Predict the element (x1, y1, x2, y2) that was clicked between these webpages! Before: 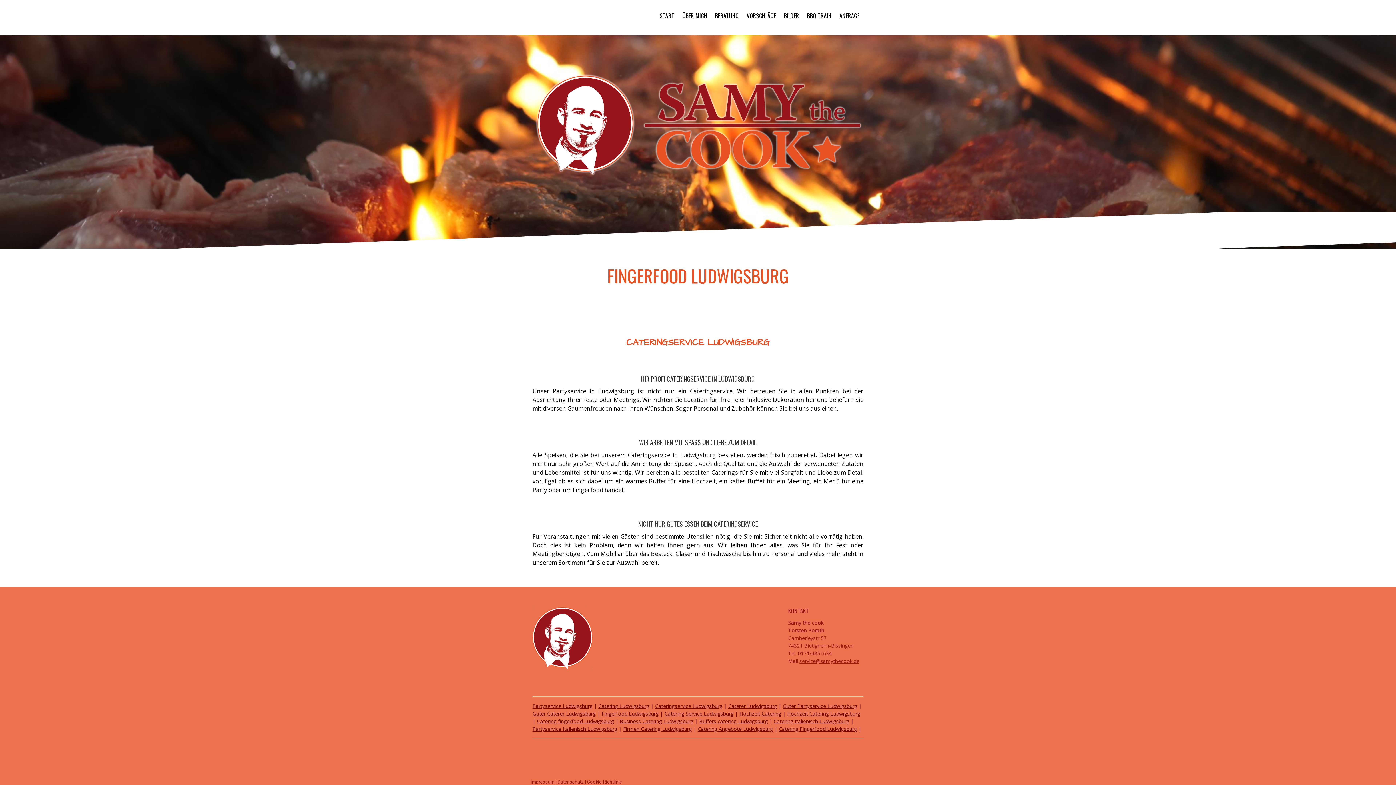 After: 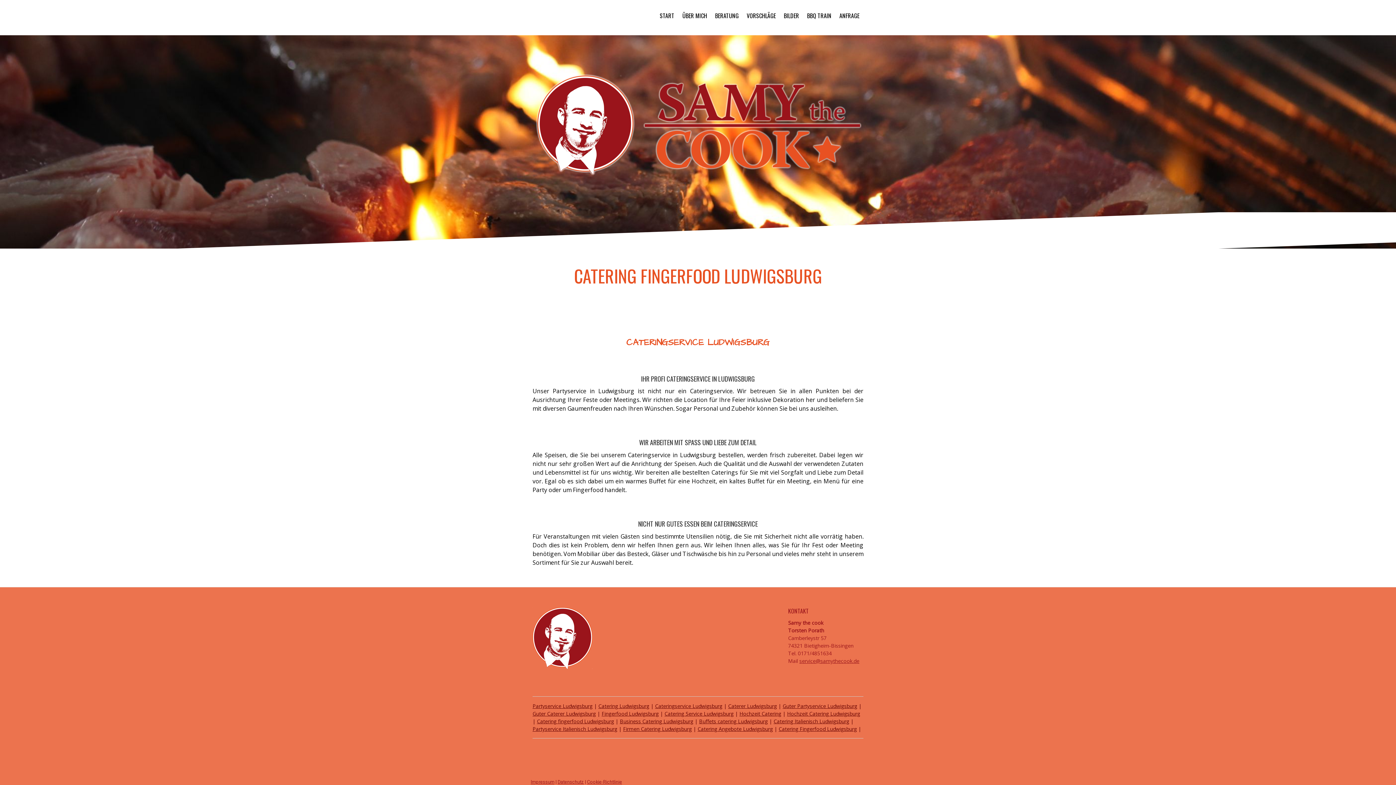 Action: bbox: (537, 718, 614, 724) label: Catering fingerfood Ludwigsburg